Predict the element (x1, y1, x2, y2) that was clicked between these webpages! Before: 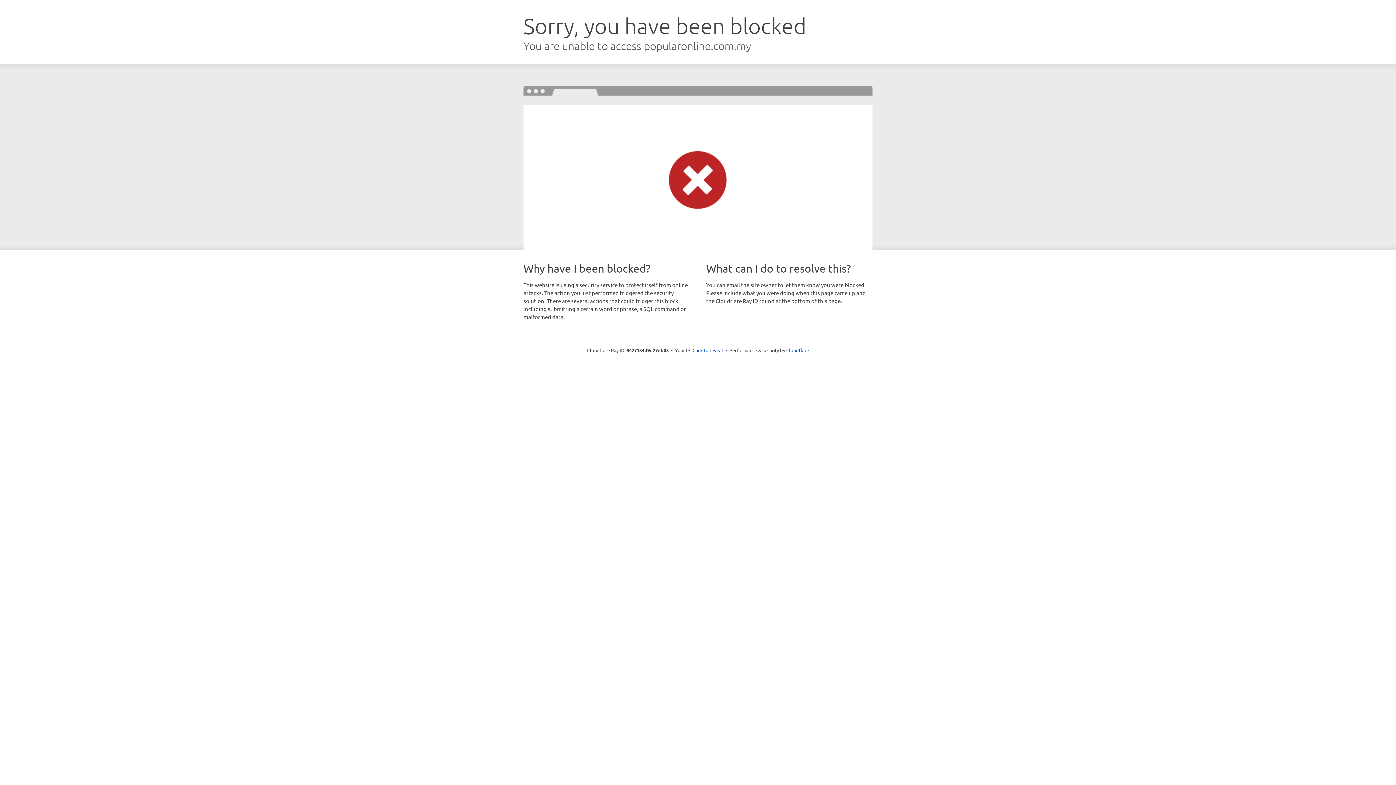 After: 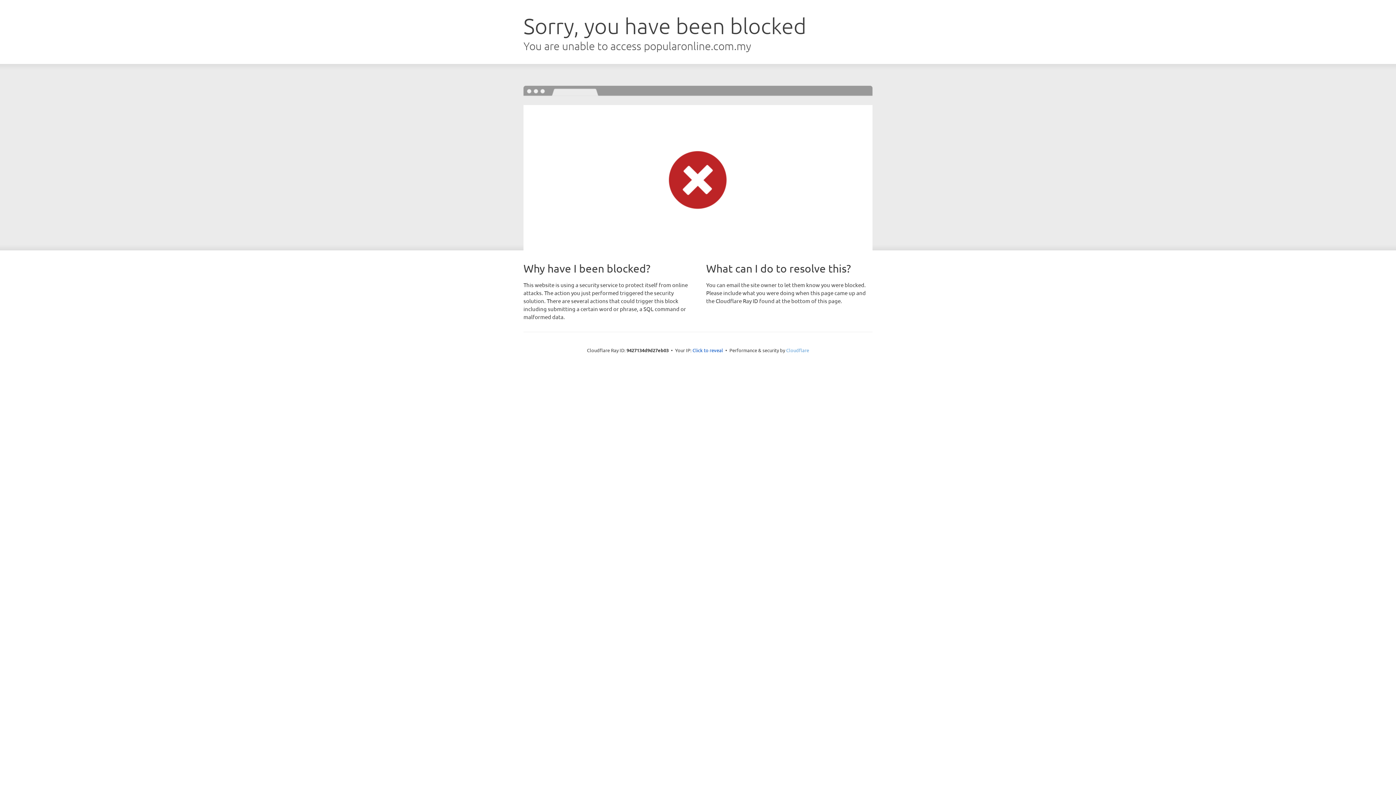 Action: label: Cloudflare bbox: (786, 347, 809, 353)